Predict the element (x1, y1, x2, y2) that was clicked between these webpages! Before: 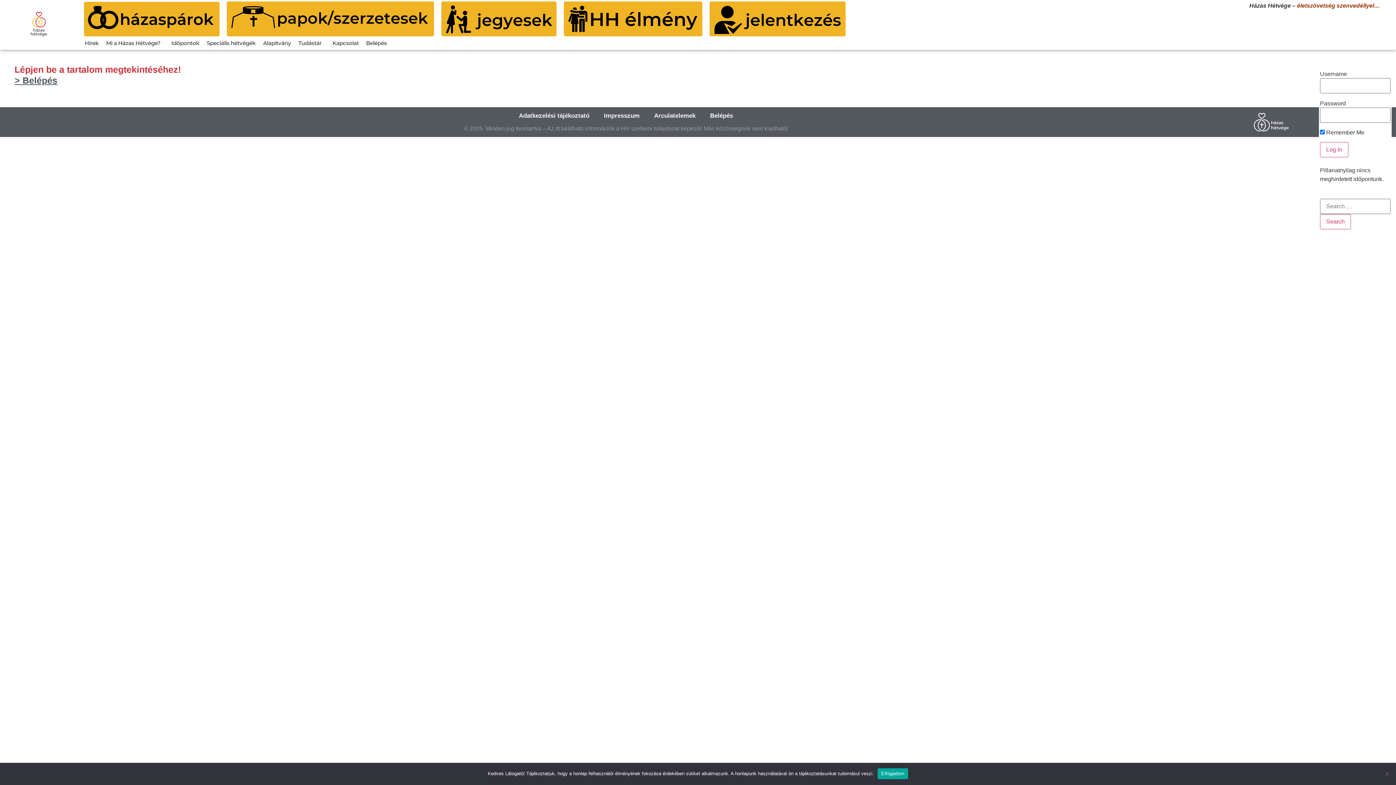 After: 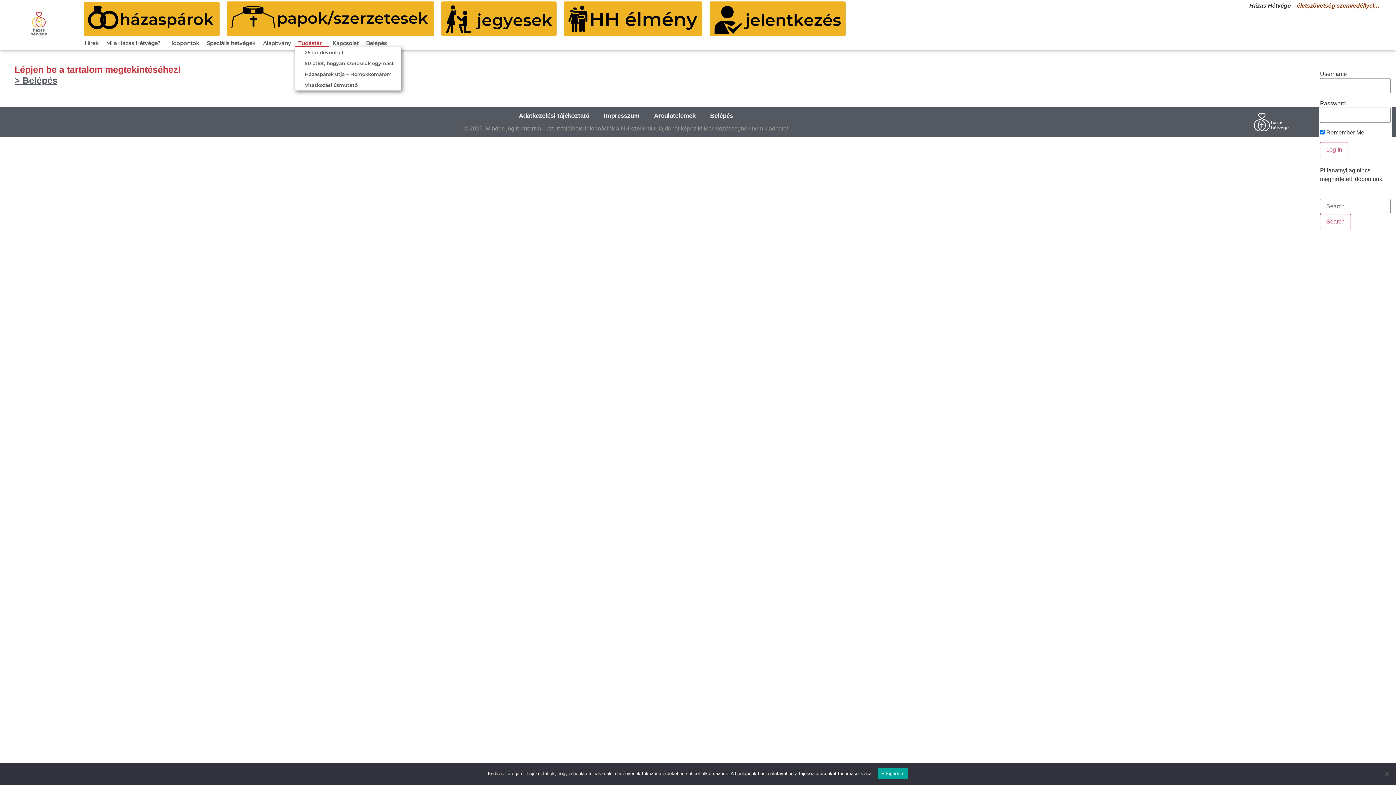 Action: bbox: (294, 39, 328, 46) label: Tudástár